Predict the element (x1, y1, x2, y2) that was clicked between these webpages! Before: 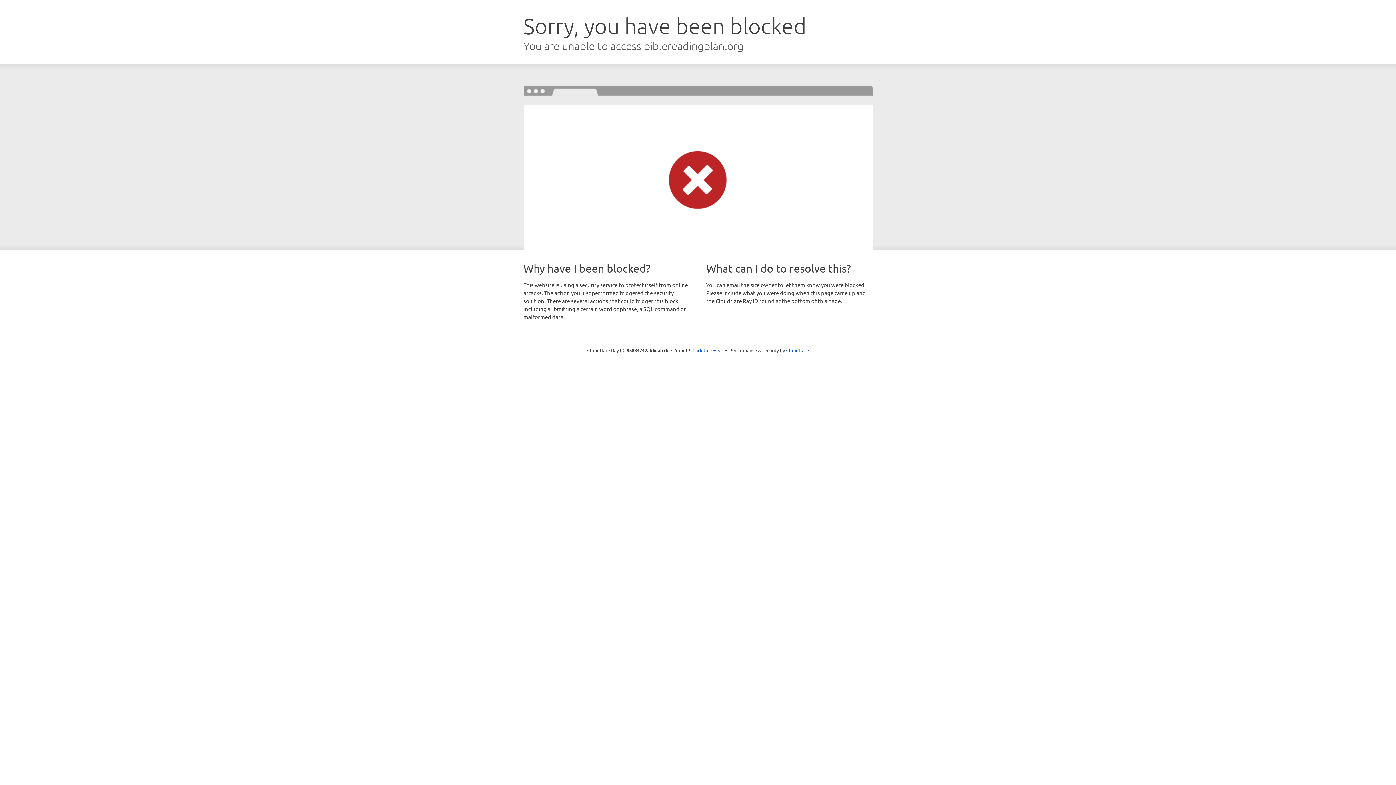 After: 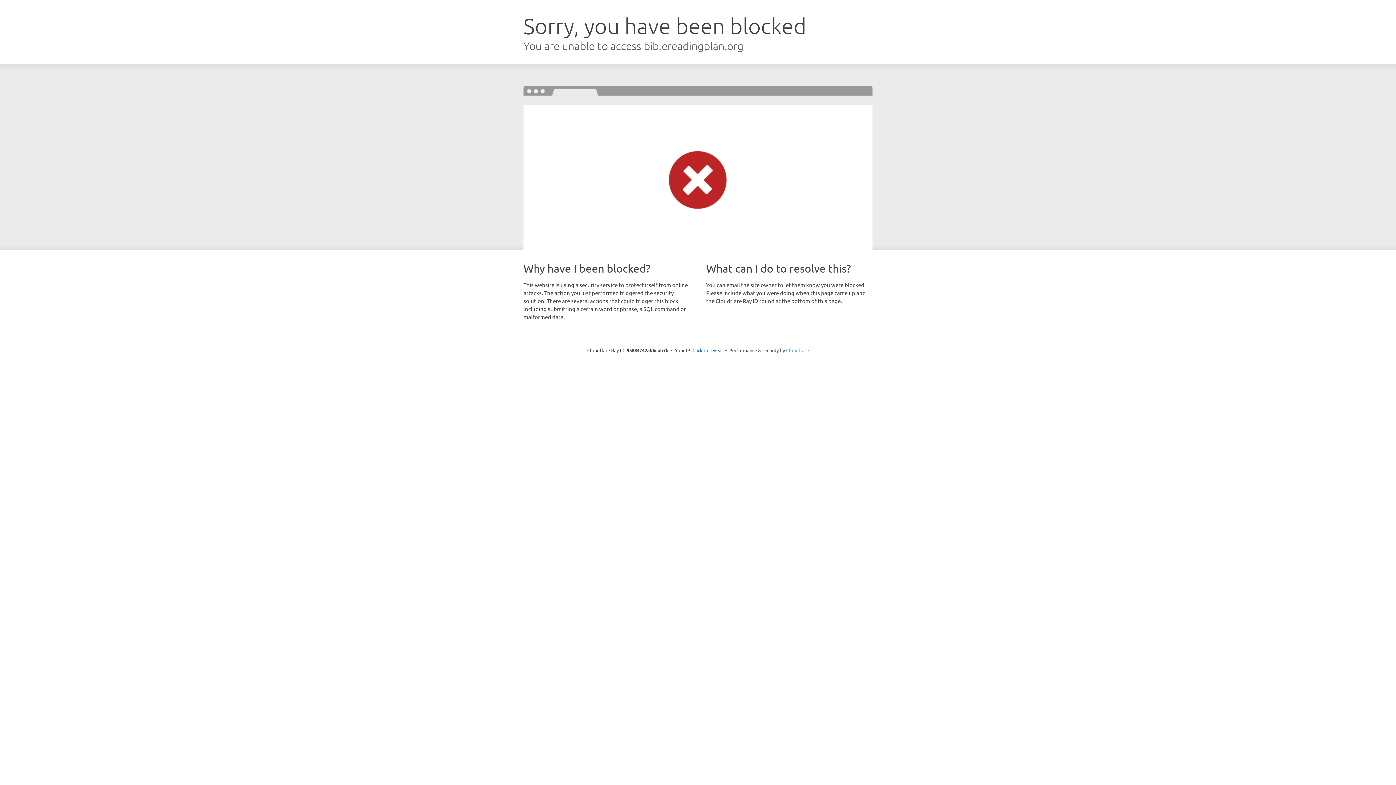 Action: bbox: (786, 347, 809, 353) label: Cloudflare